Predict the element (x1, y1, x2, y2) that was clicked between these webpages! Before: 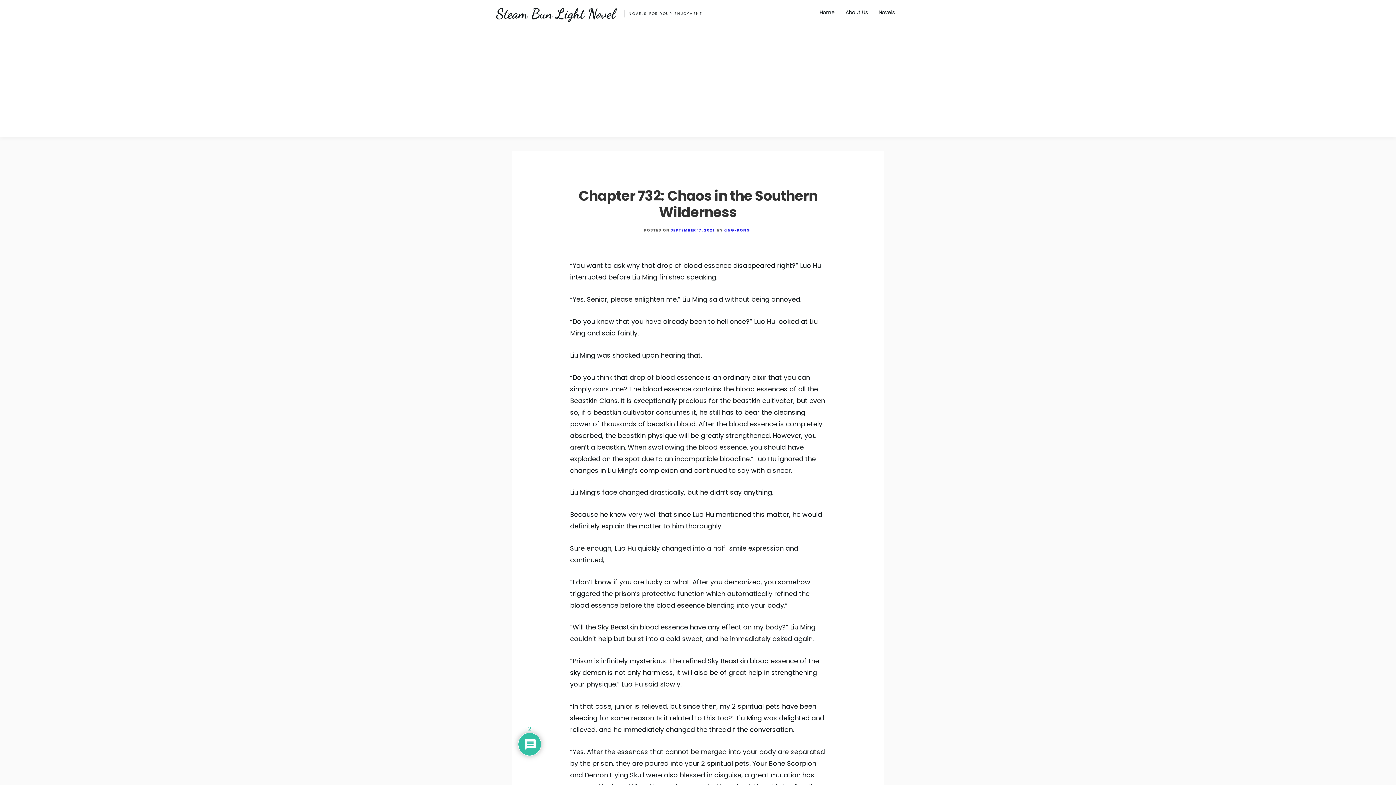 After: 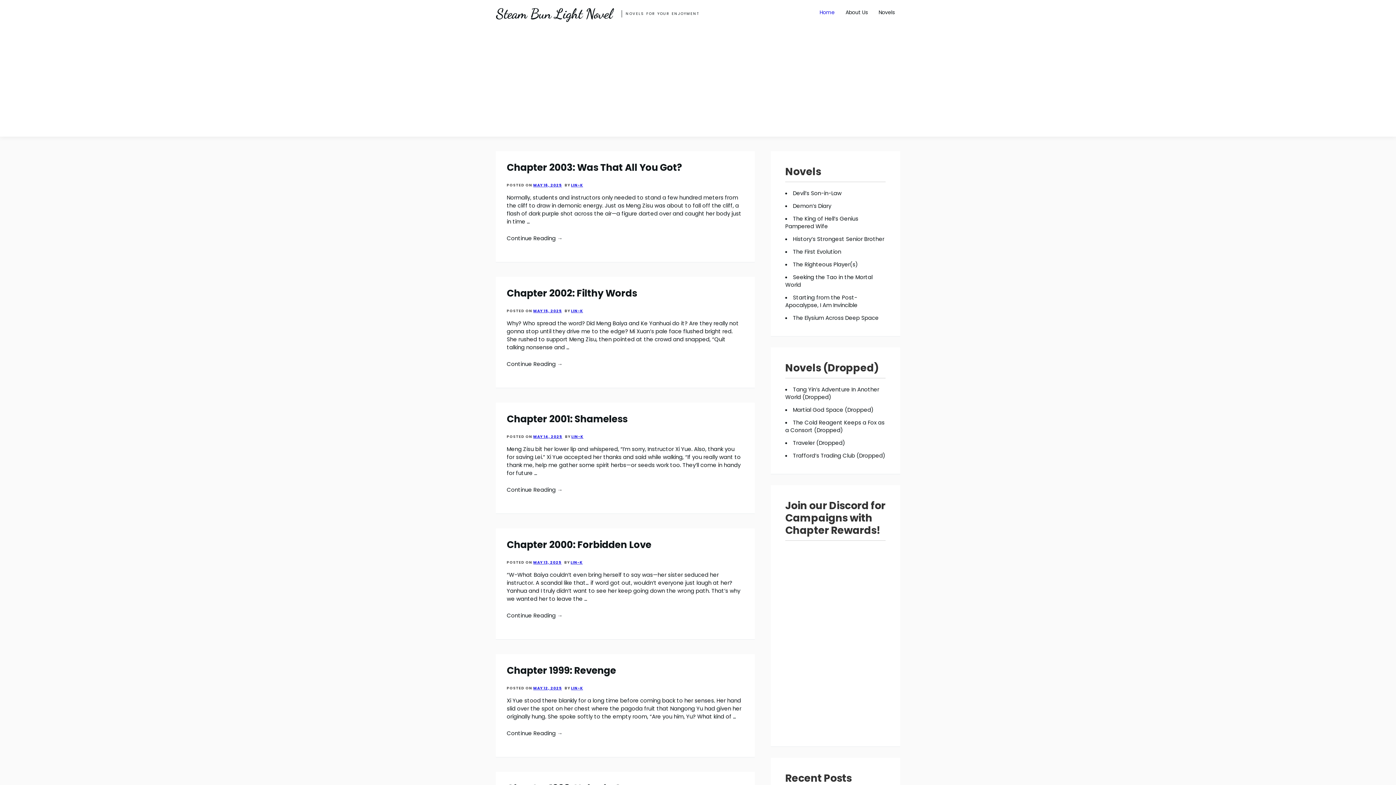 Action: label: Steam Bun Light Novel bbox: (496, 5, 615, 22)